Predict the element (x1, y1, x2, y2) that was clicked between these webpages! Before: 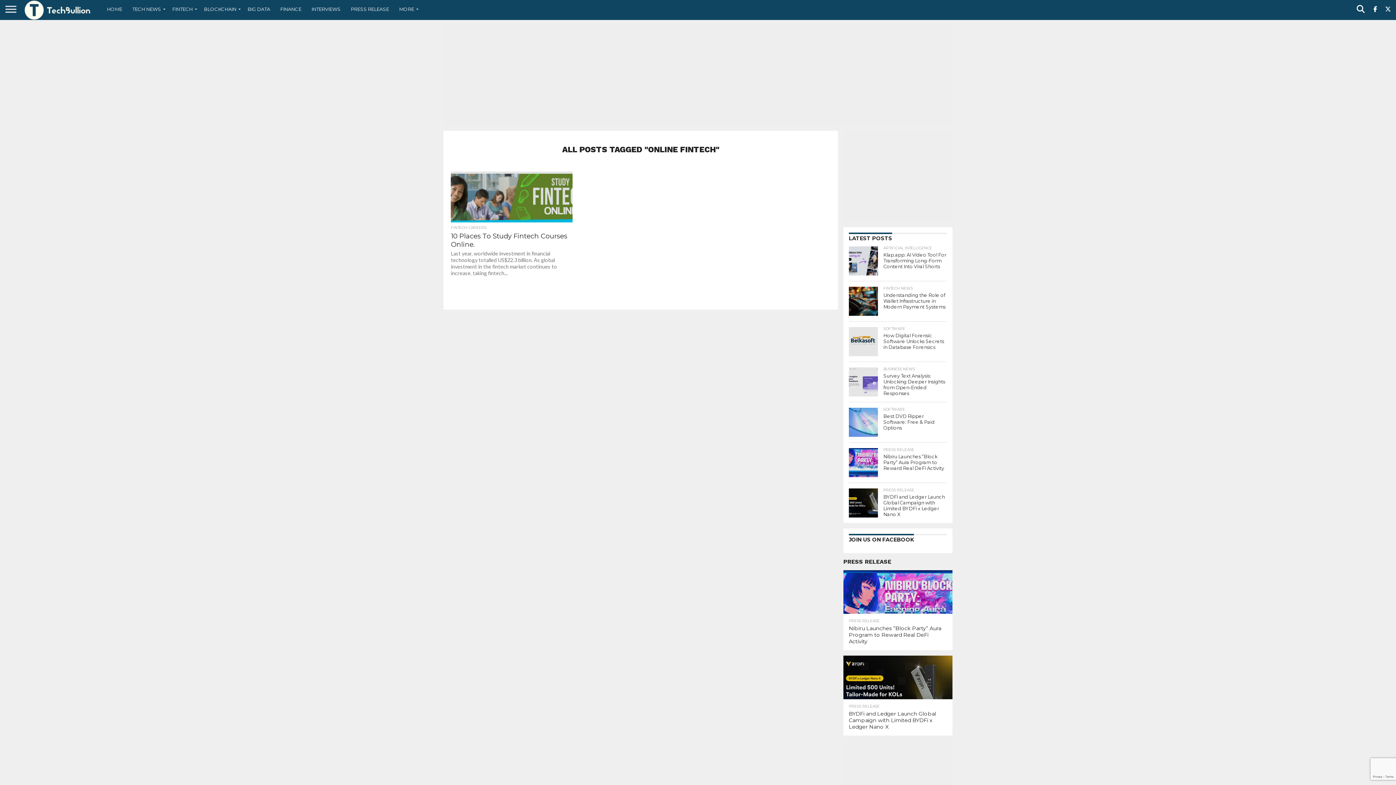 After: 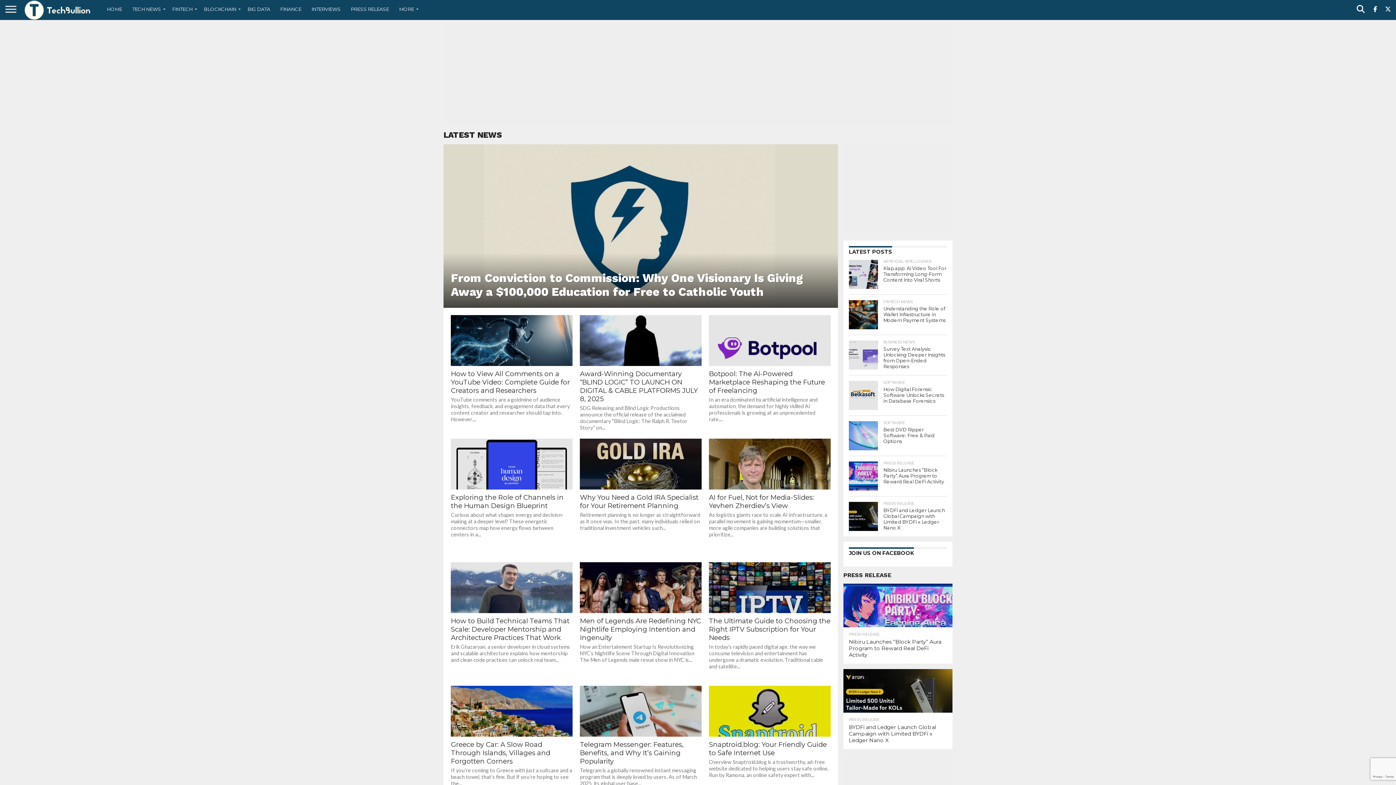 Action: bbox: (394, 0, 420, 18) label: MORE